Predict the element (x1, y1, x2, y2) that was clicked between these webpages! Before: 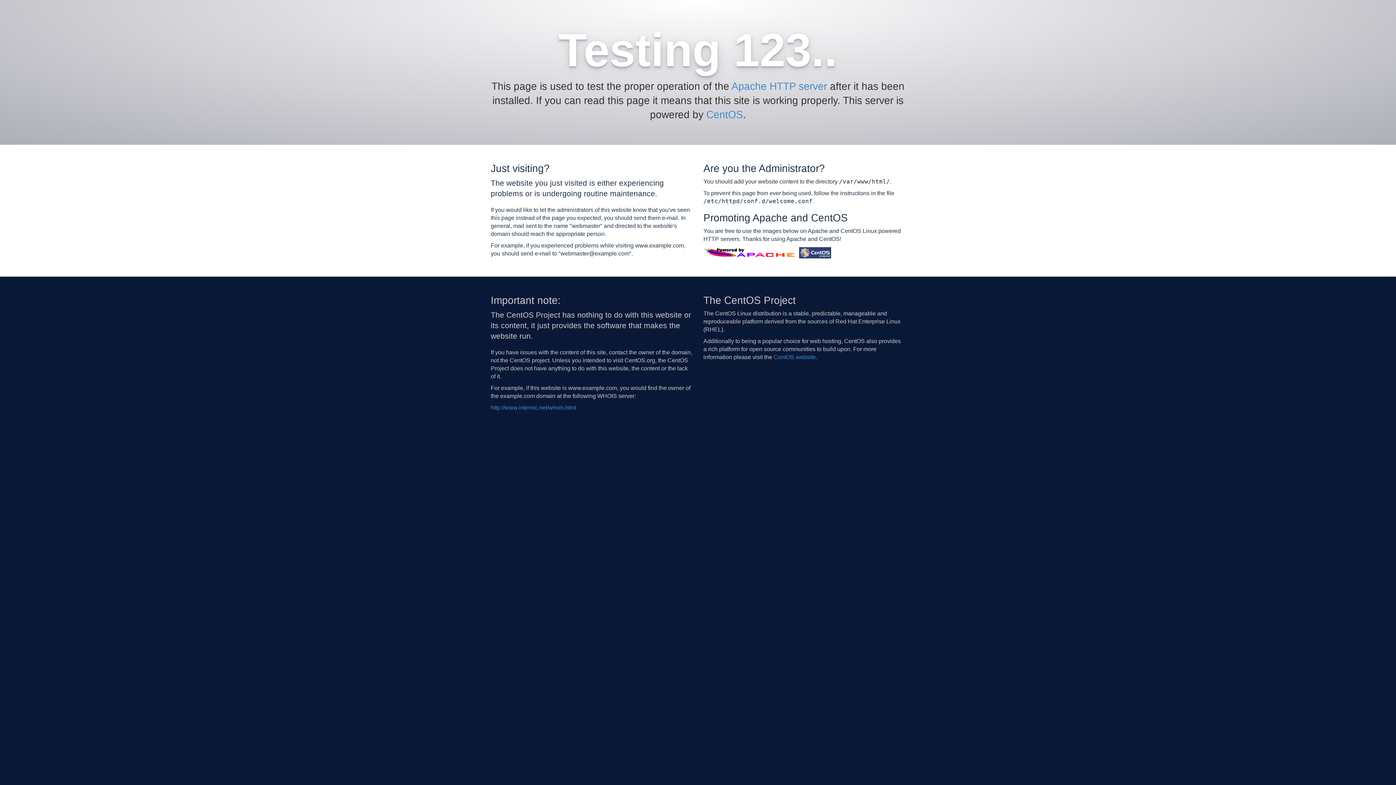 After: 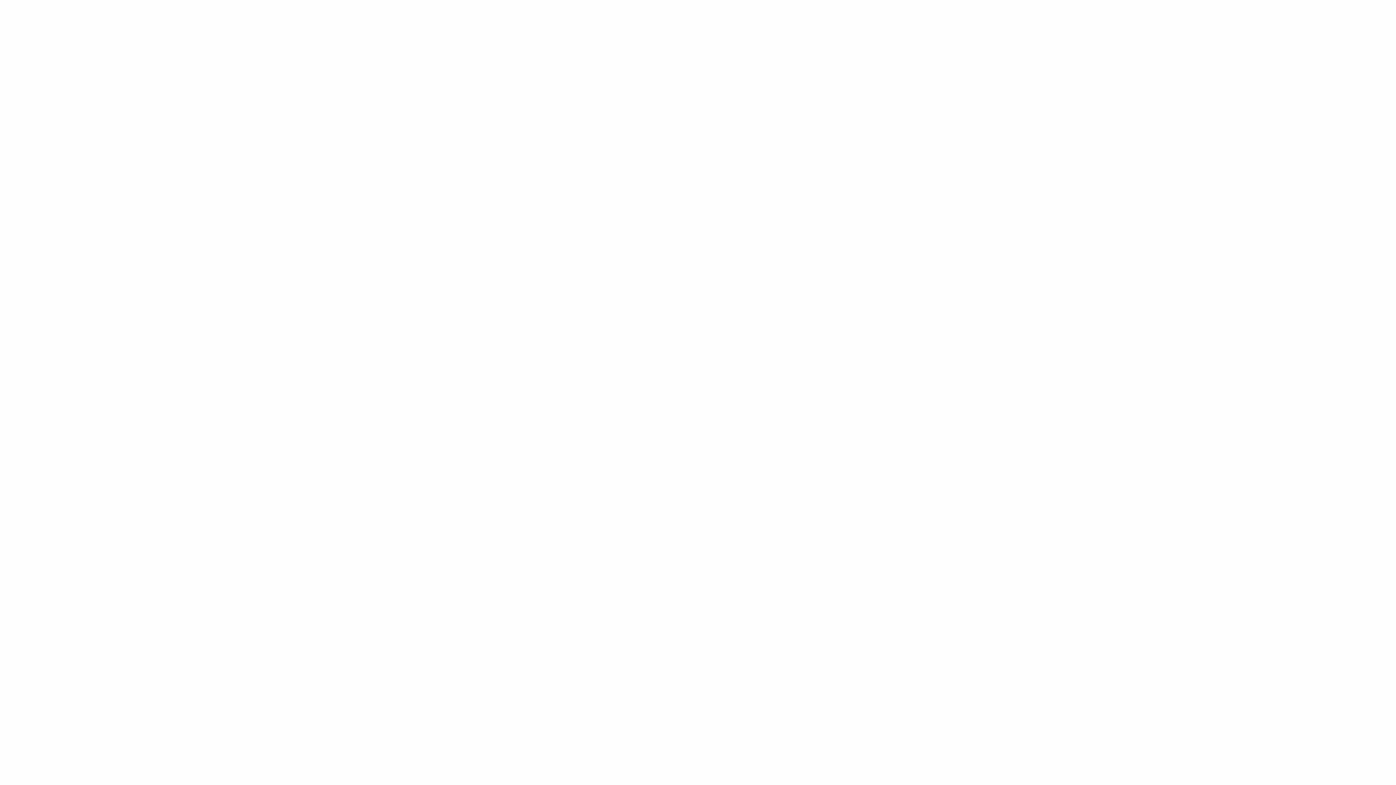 Action: label: http://www.internic.net/whois.html bbox: (490, 404, 576, 410)